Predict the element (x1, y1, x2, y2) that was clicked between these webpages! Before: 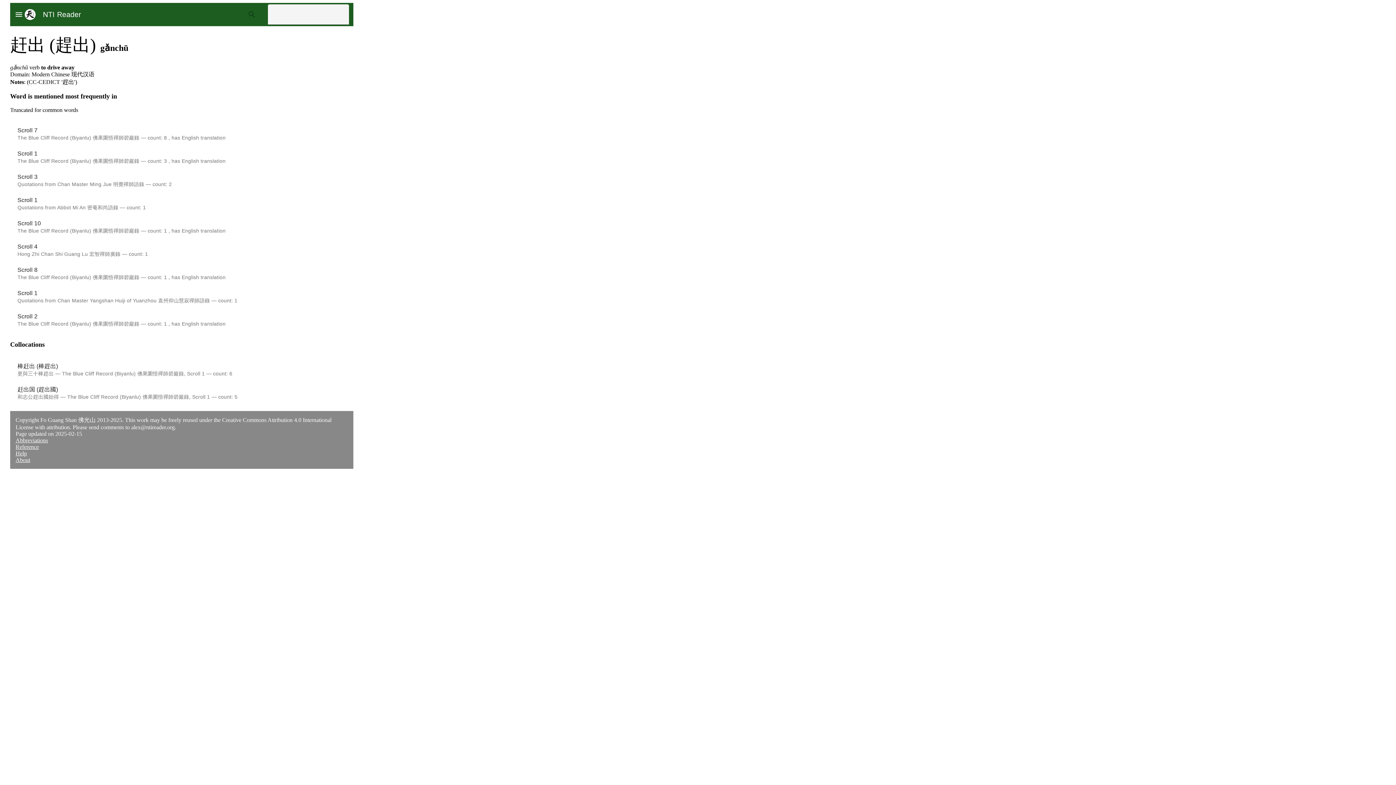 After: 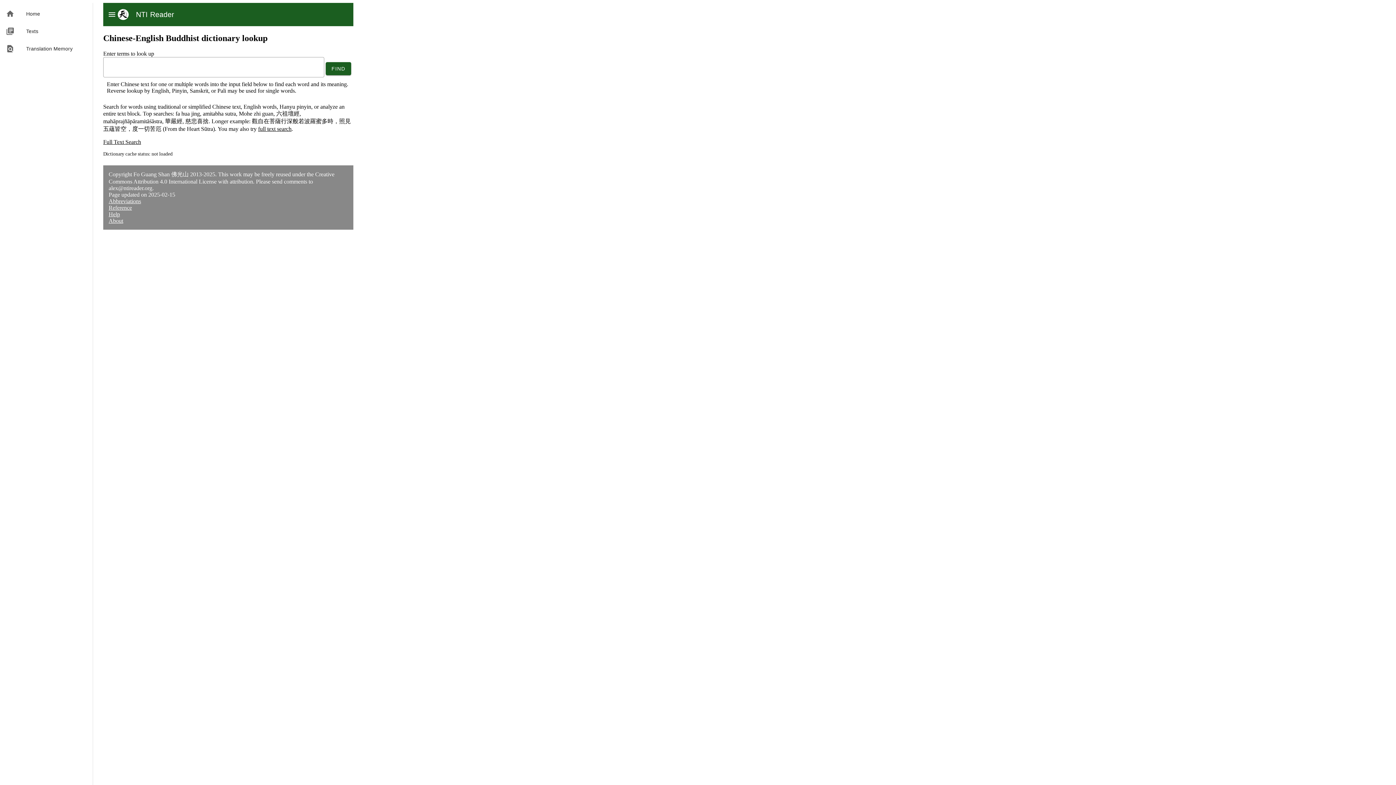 Action: label: NTI Reader bbox: (35, 8, 81, 20)